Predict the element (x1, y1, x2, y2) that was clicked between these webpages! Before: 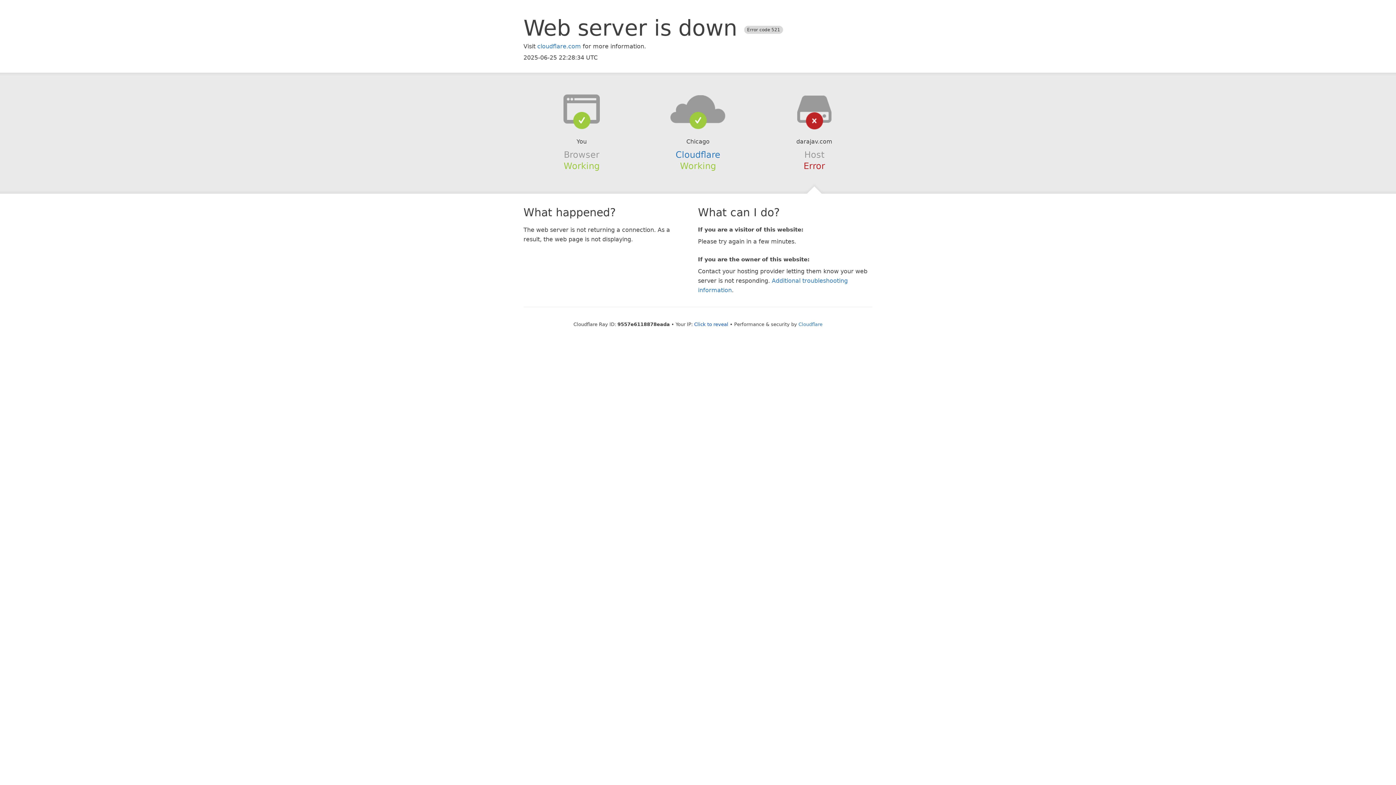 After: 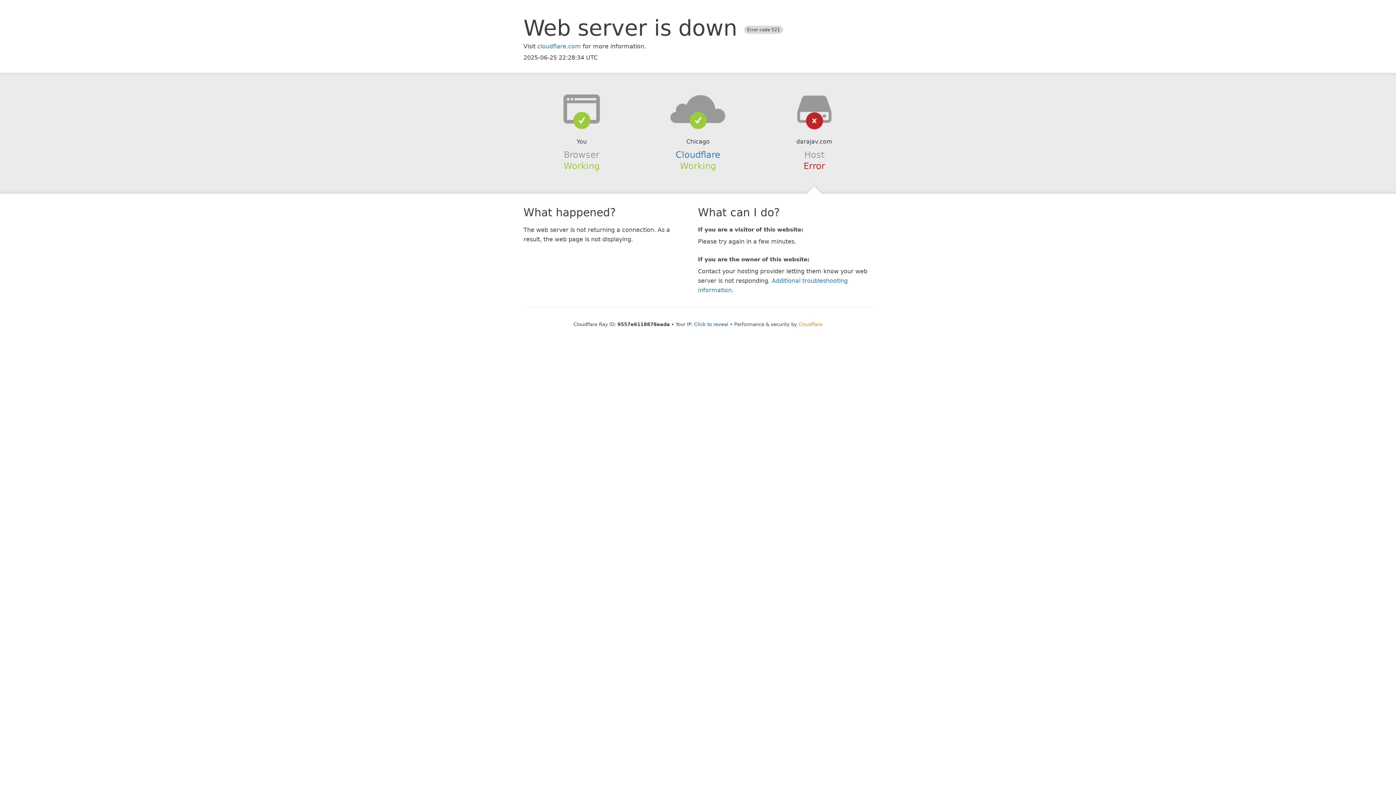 Action: bbox: (798, 321, 822, 327) label: Cloudflare